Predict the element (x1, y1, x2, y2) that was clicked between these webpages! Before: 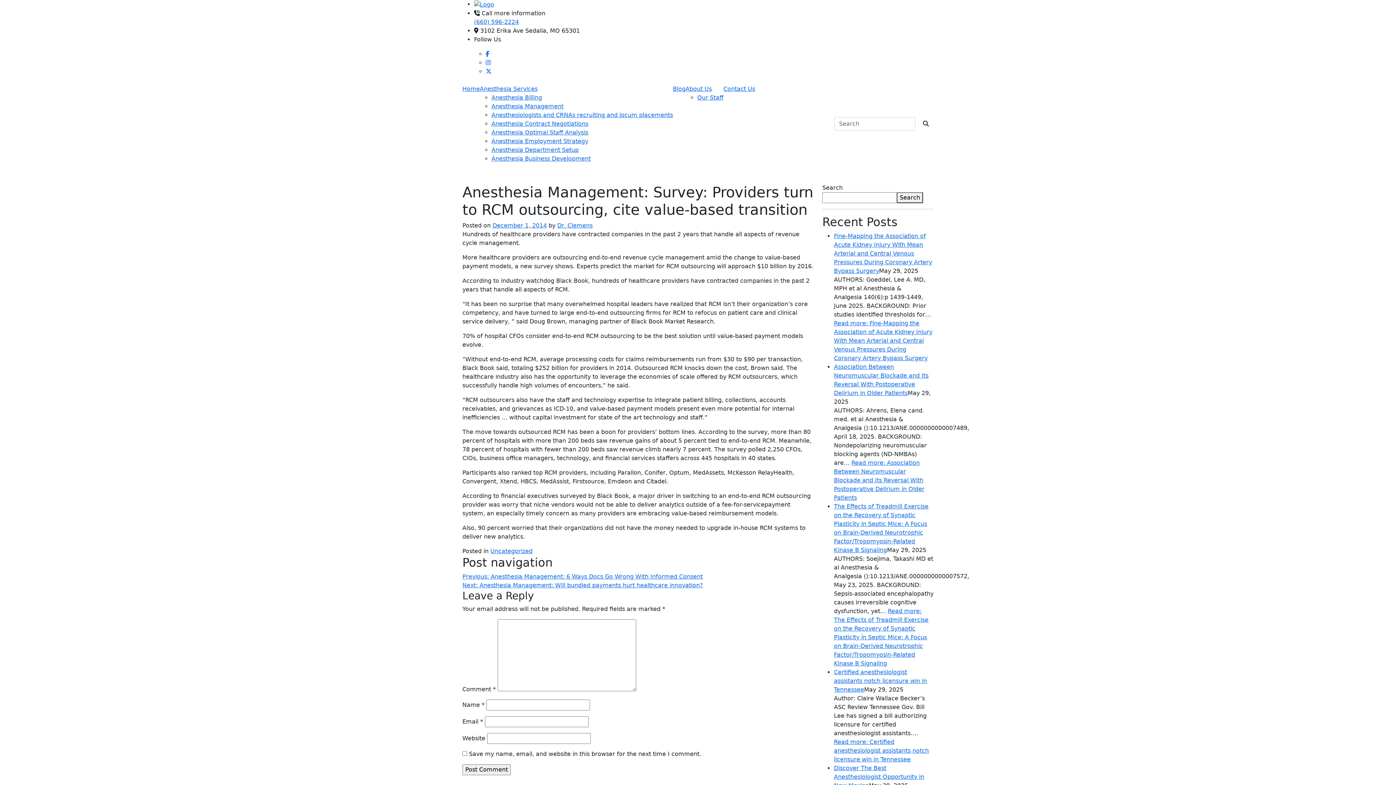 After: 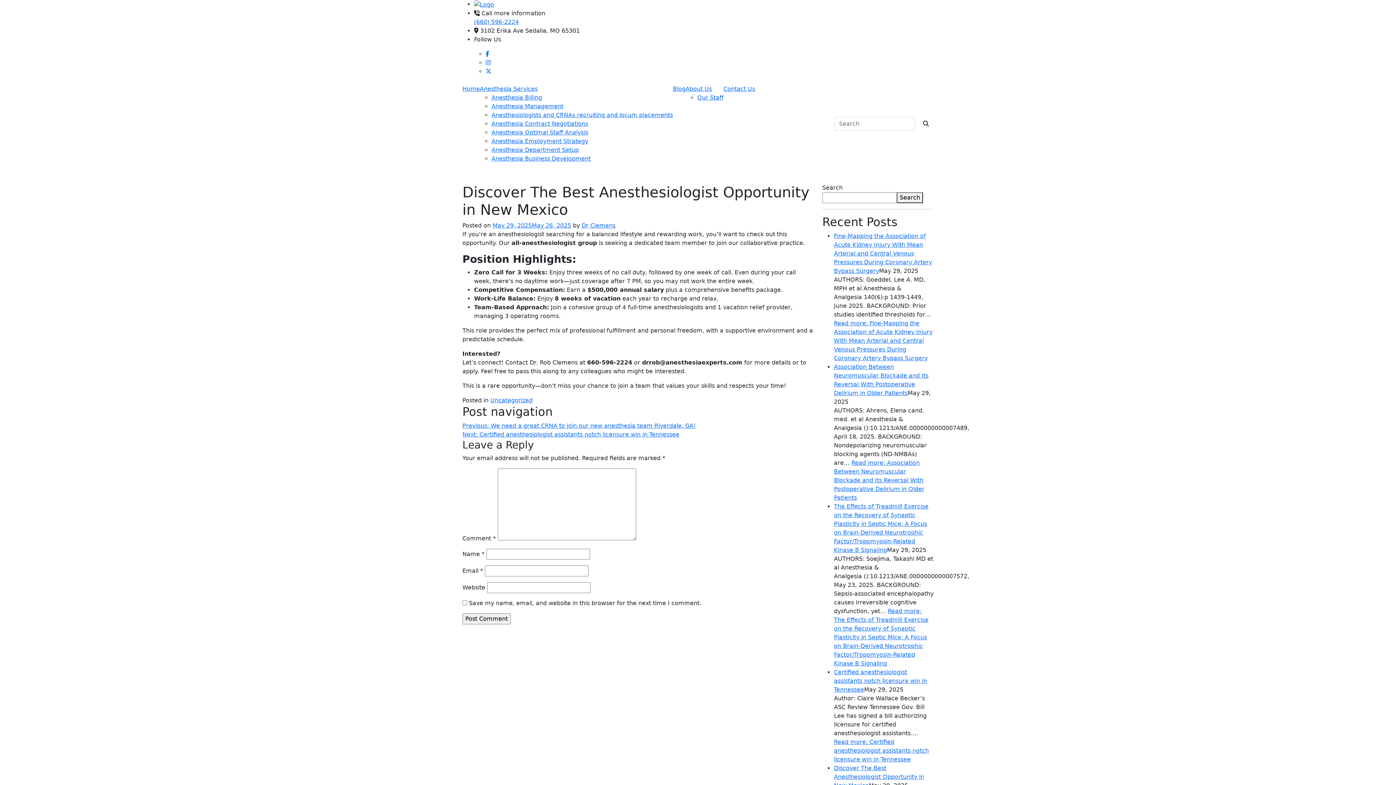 Action: label: Discover The Best Anesthesiologist Opportunity in New Mexico bbox: (834, 764, 924, 789)